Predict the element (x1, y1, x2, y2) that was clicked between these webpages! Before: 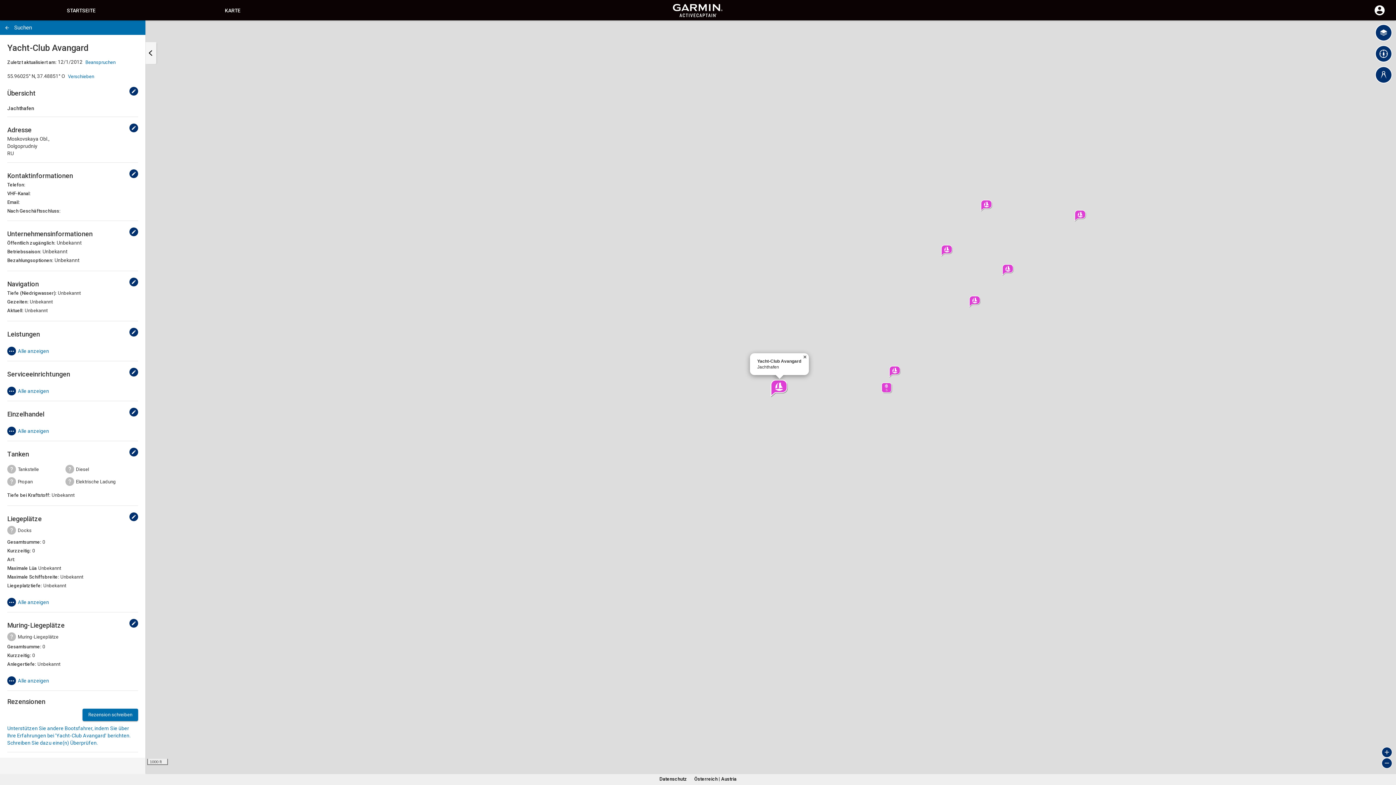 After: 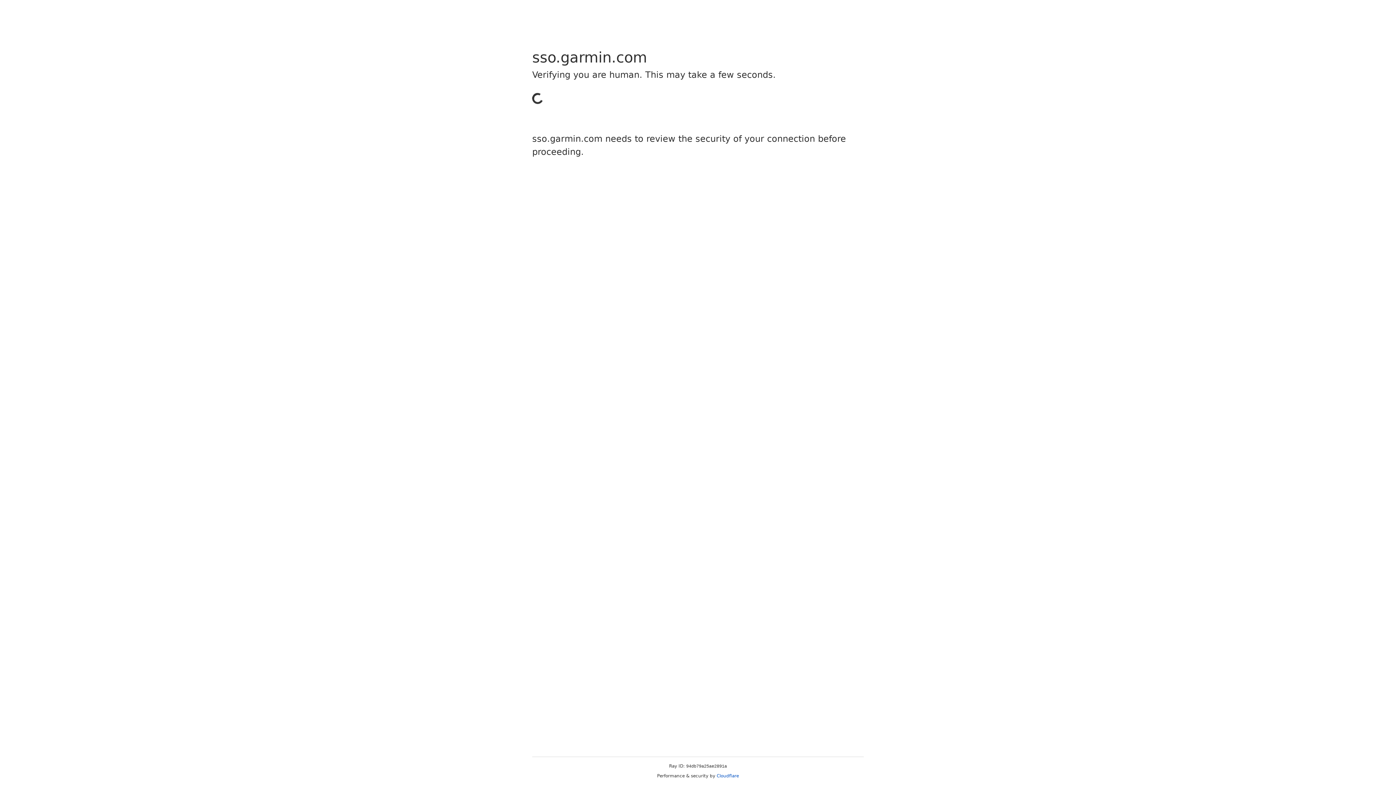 Action: bbox: (129, 169, 138, 178) label: undefined